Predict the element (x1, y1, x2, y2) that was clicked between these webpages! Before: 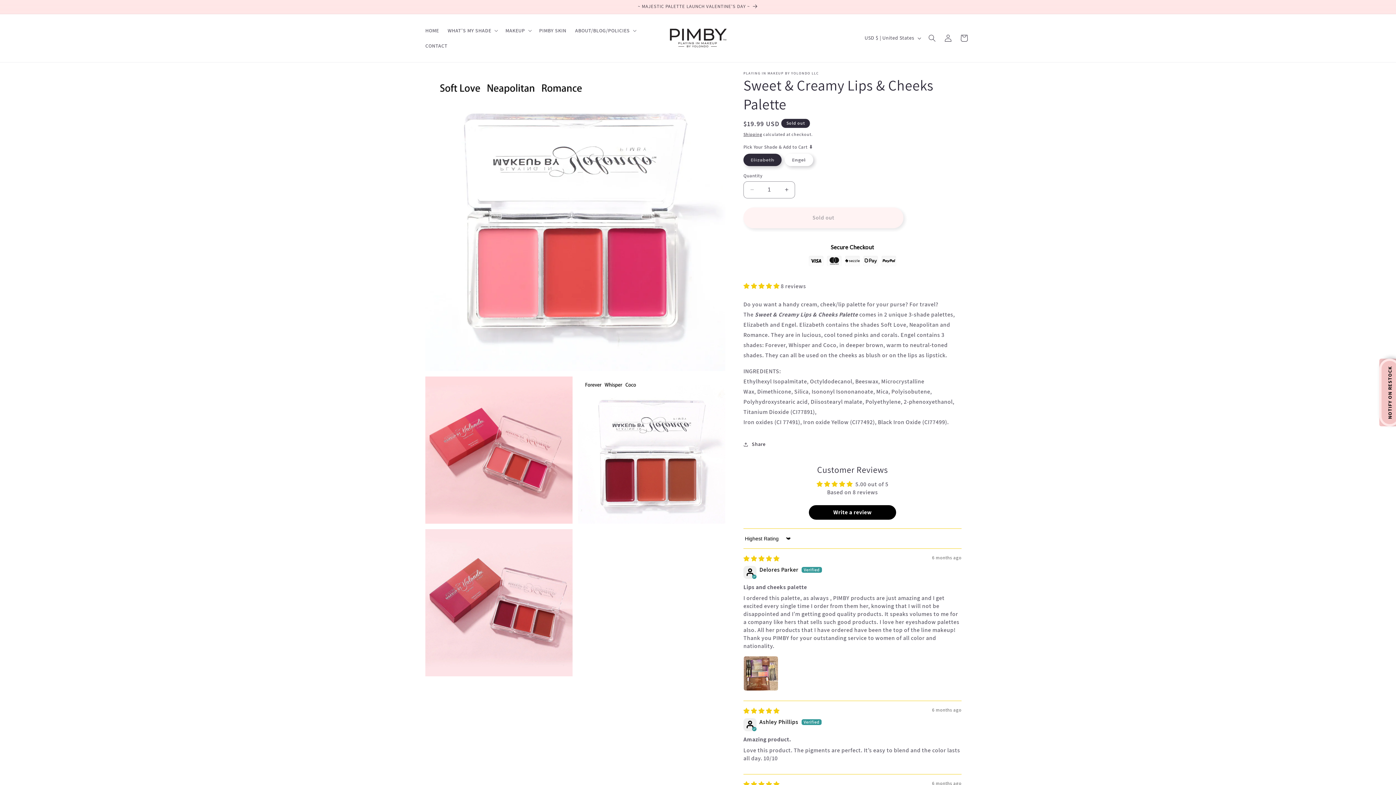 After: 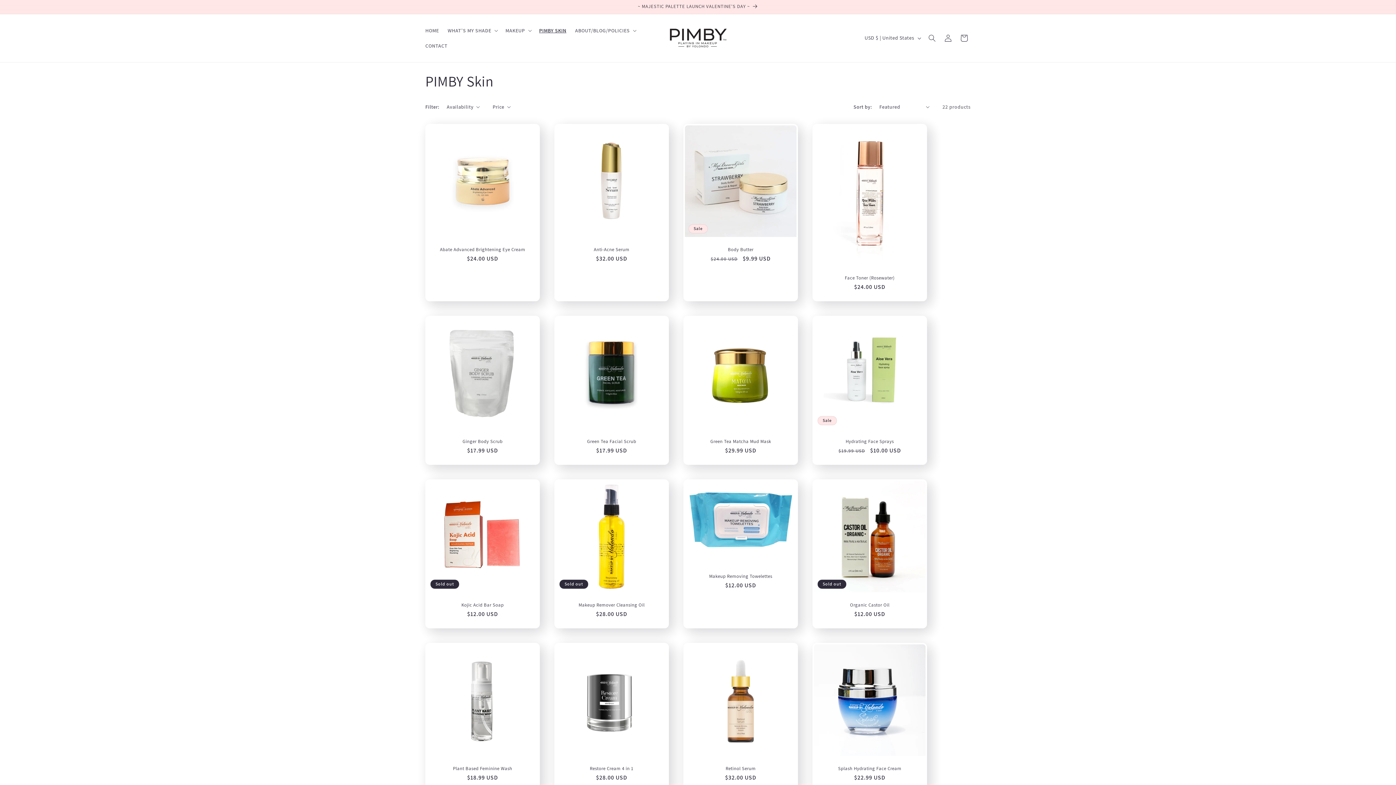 Action: label: PIMBY SKIN bbox: (534, 22, 570, 38)